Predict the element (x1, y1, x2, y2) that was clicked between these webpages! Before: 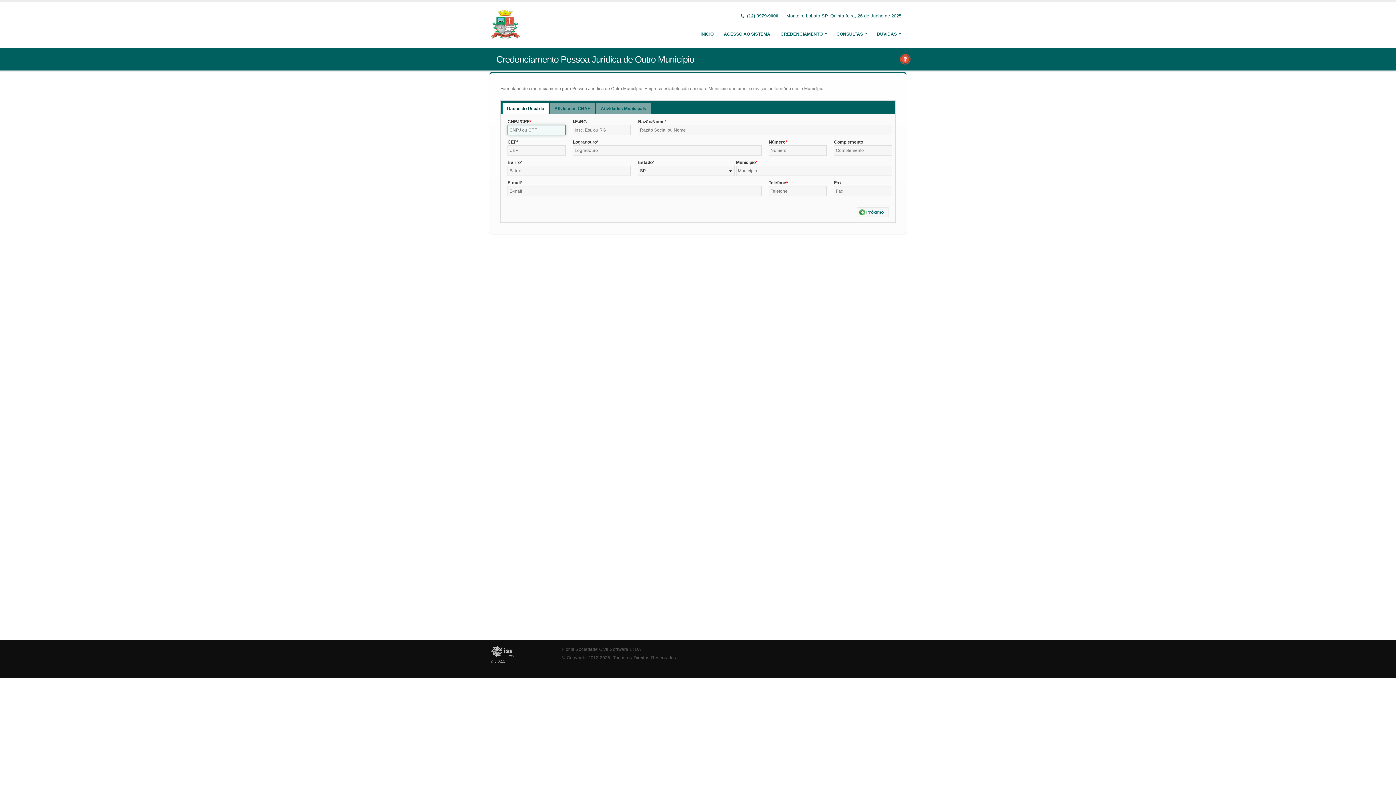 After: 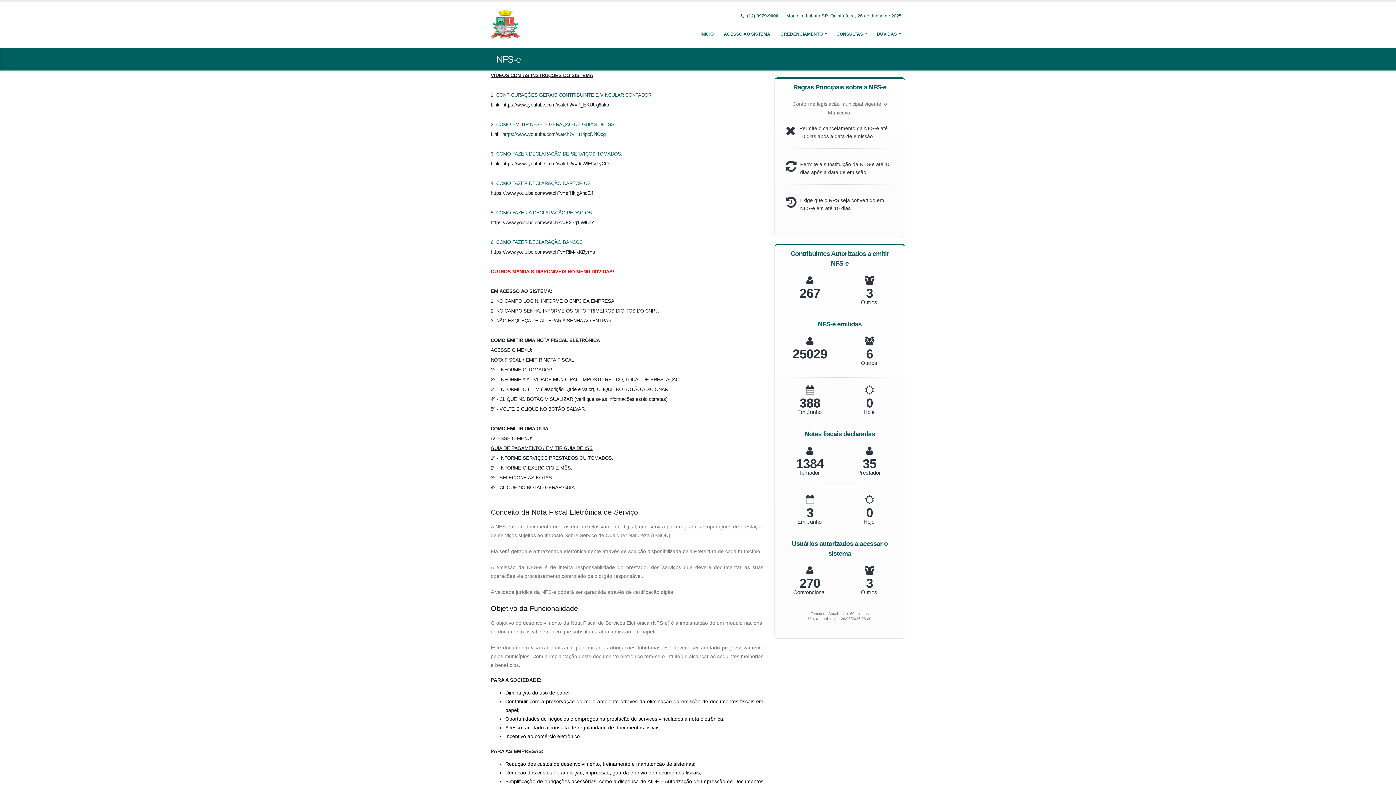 Action: bbox: (490, 21, 521, 26)